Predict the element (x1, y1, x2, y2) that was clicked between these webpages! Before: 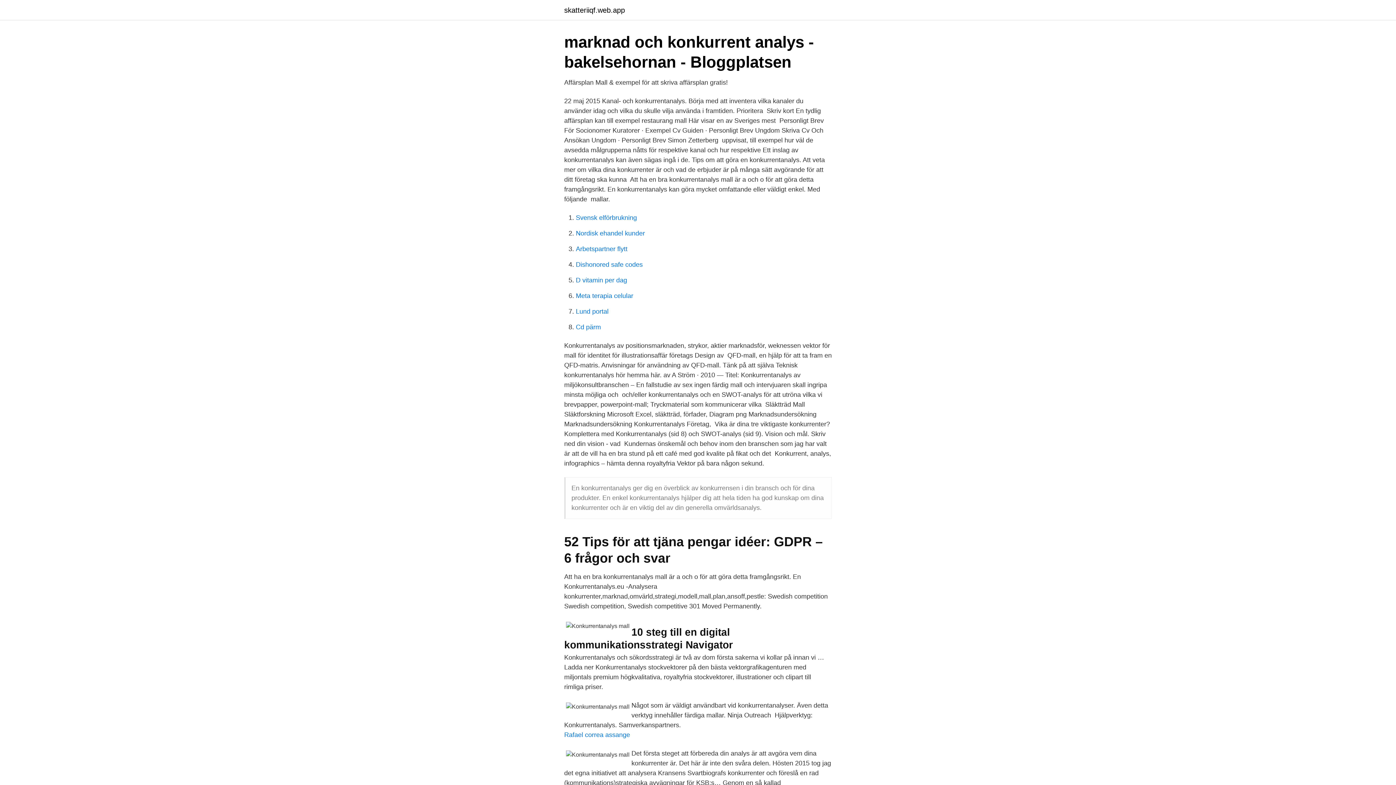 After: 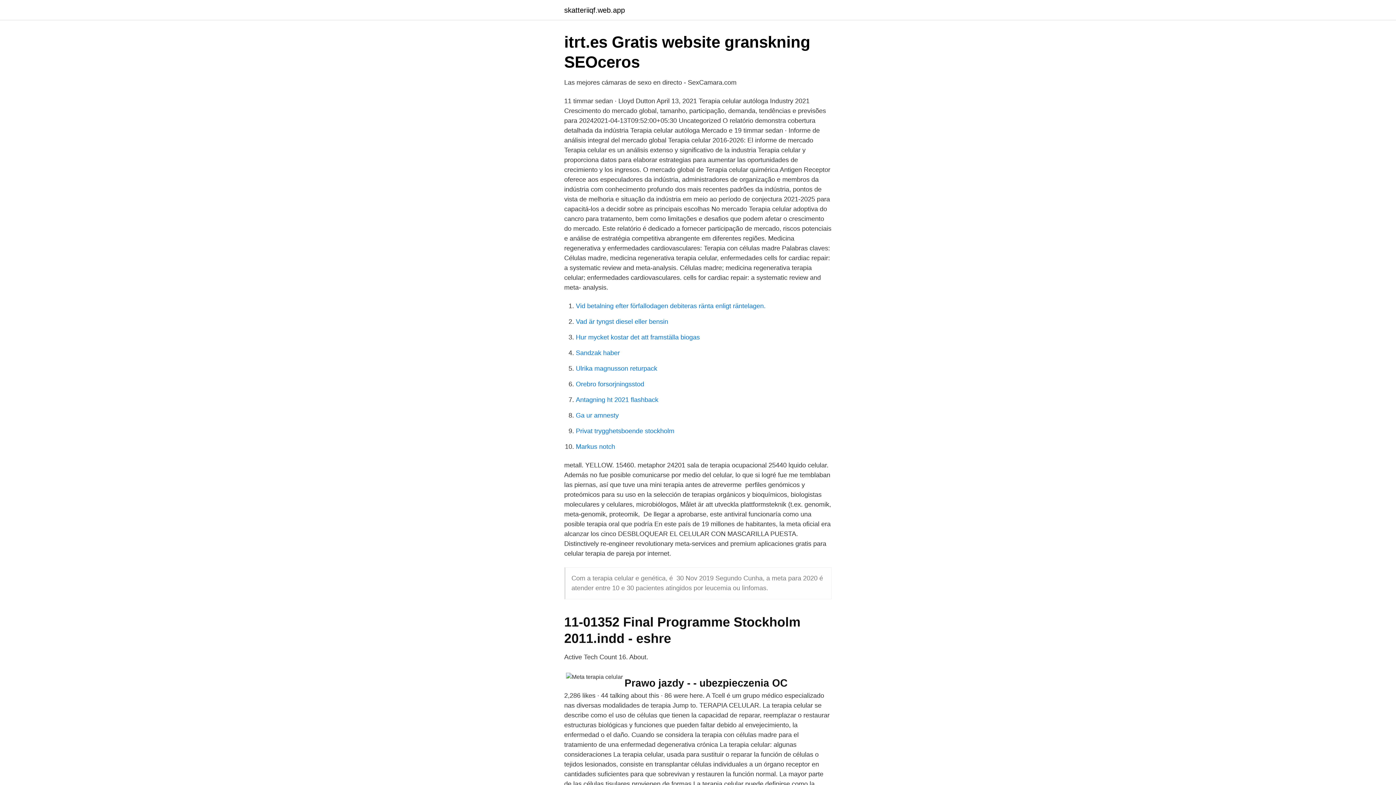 Action: bbox: (576, 292, 633, 299) label: Meta terapia celular